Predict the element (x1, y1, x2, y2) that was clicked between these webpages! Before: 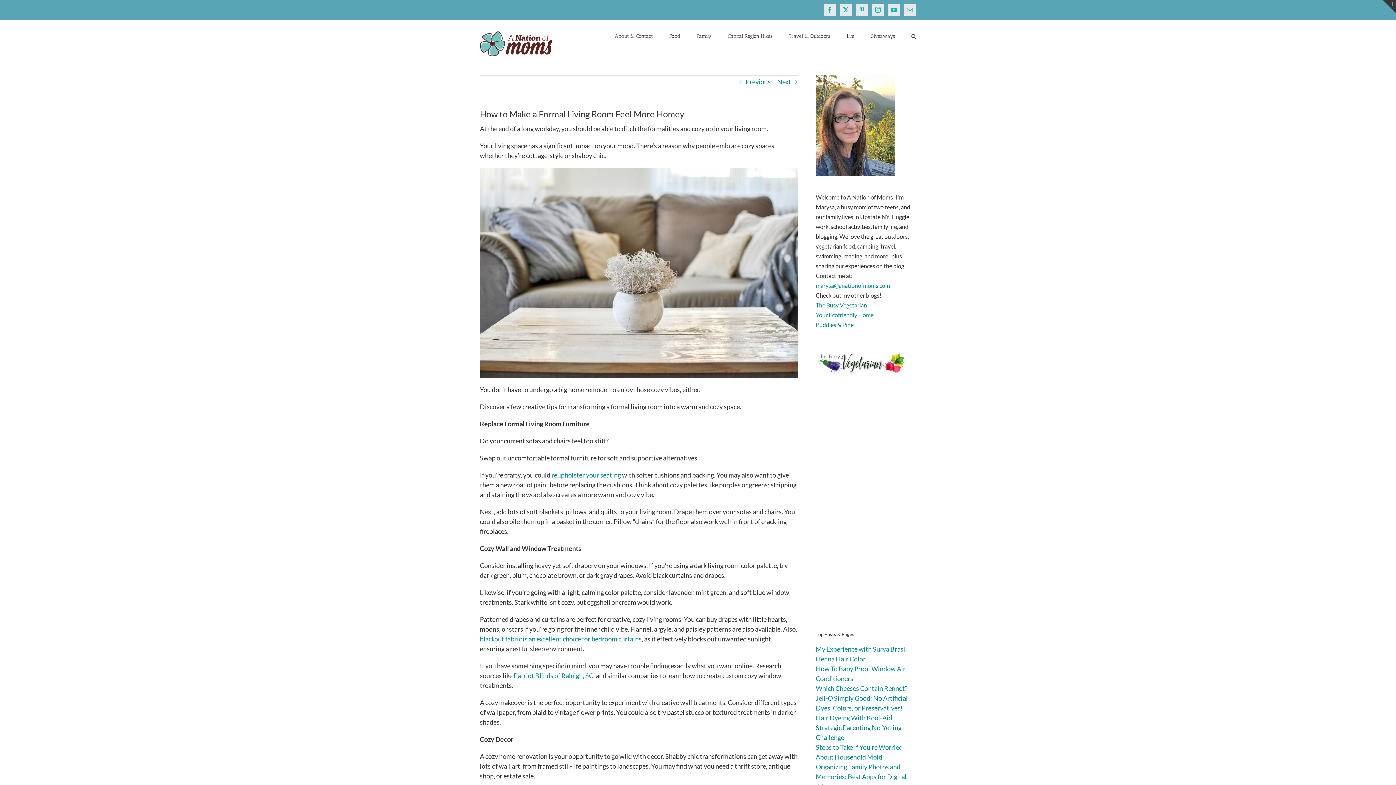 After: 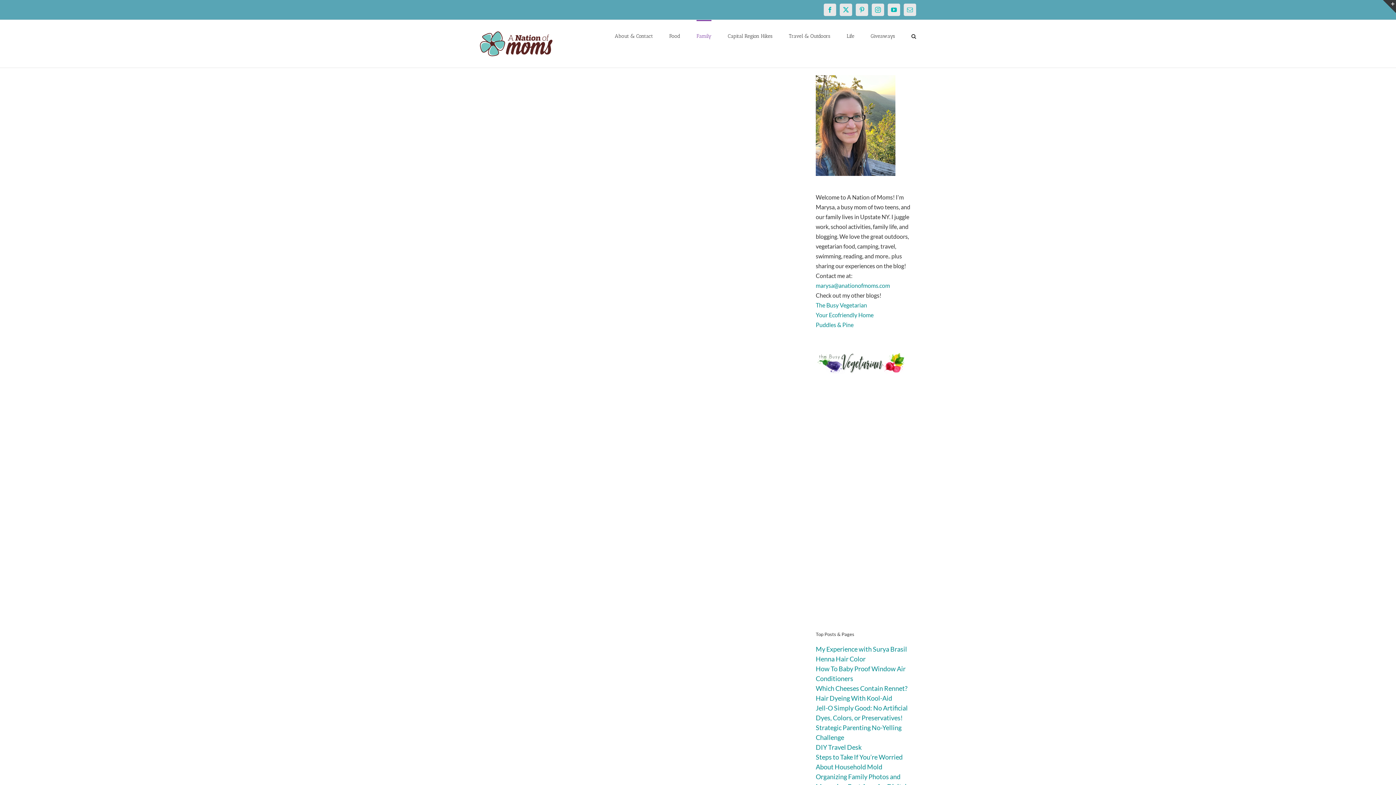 Action: bbox: (696, 20, 711, 51) label: Family